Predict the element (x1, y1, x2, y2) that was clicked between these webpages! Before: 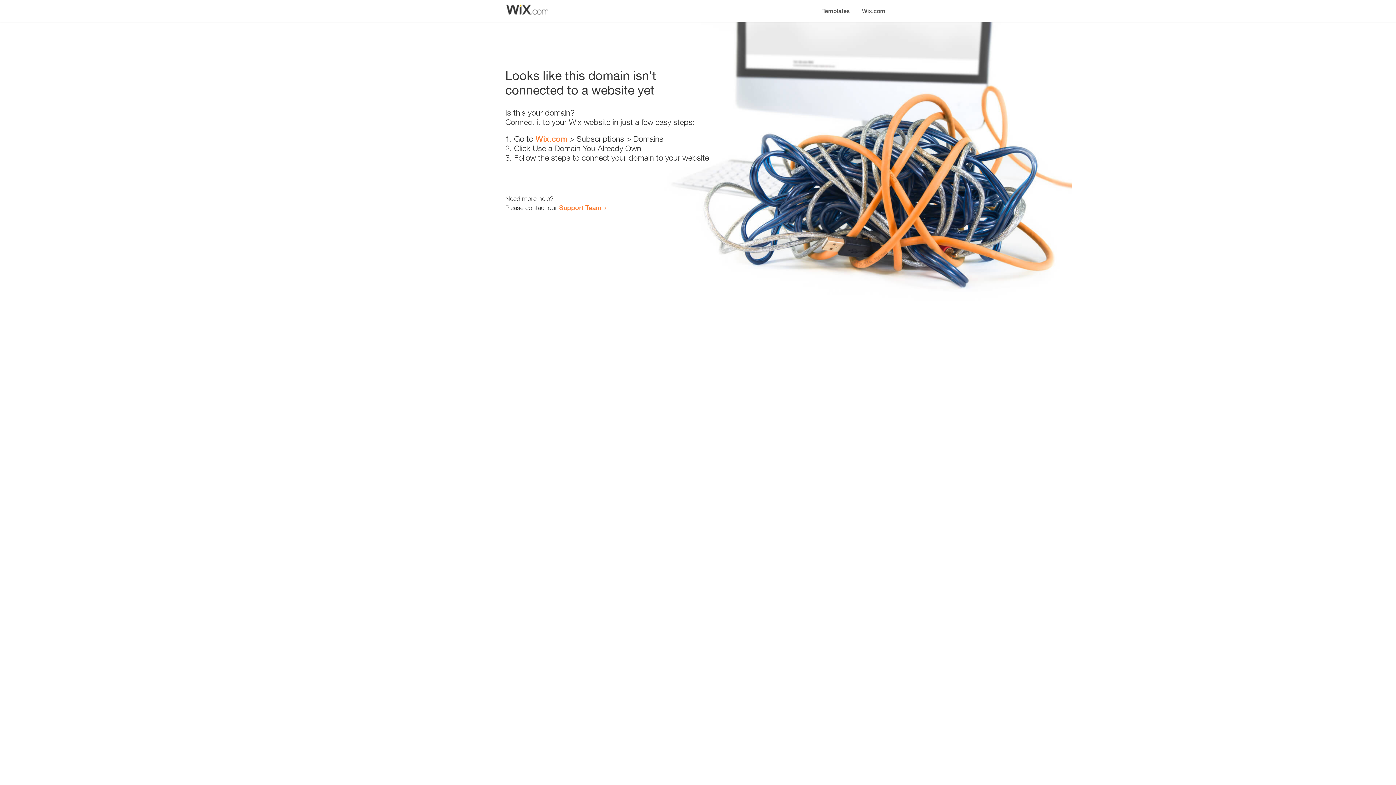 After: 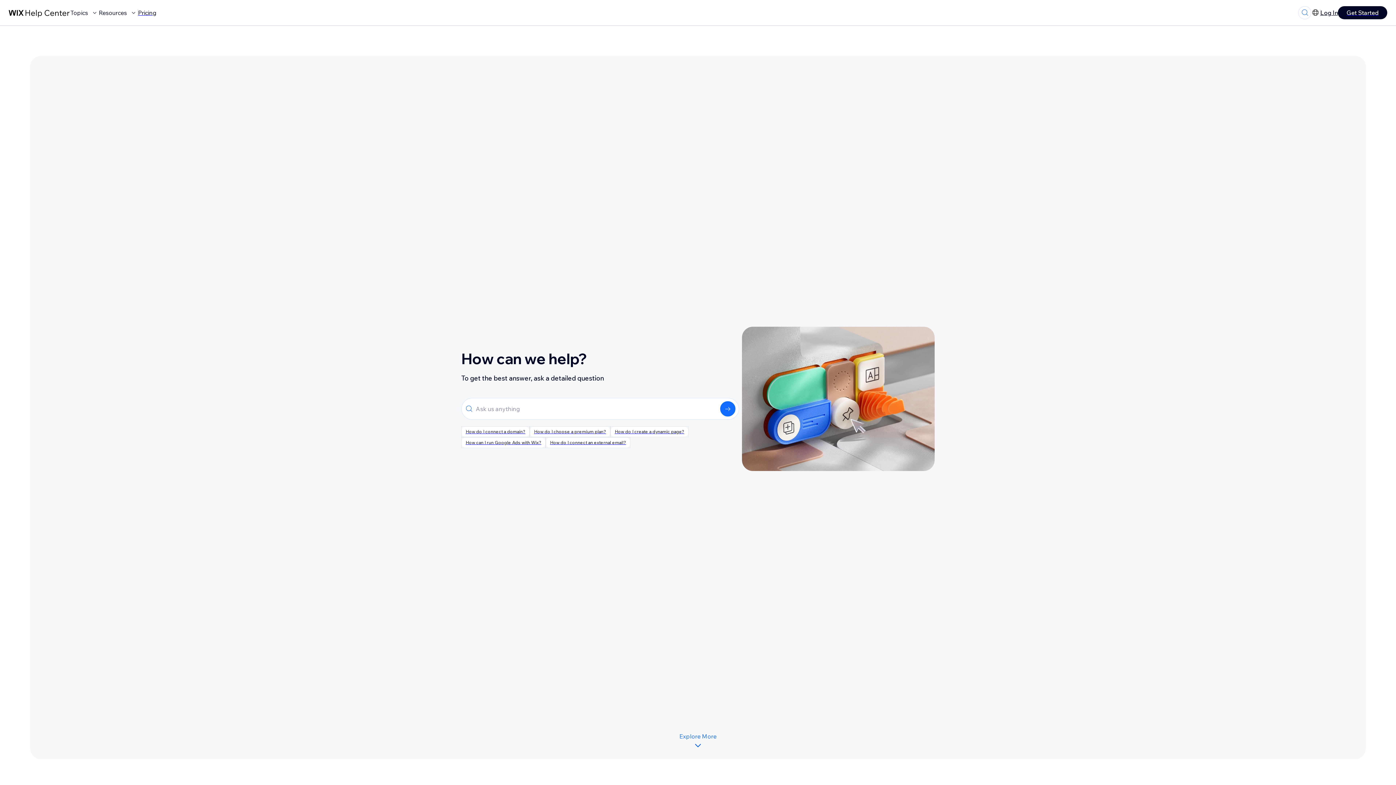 Action: label: Support Team bbox: (559, 203, 601, 211)